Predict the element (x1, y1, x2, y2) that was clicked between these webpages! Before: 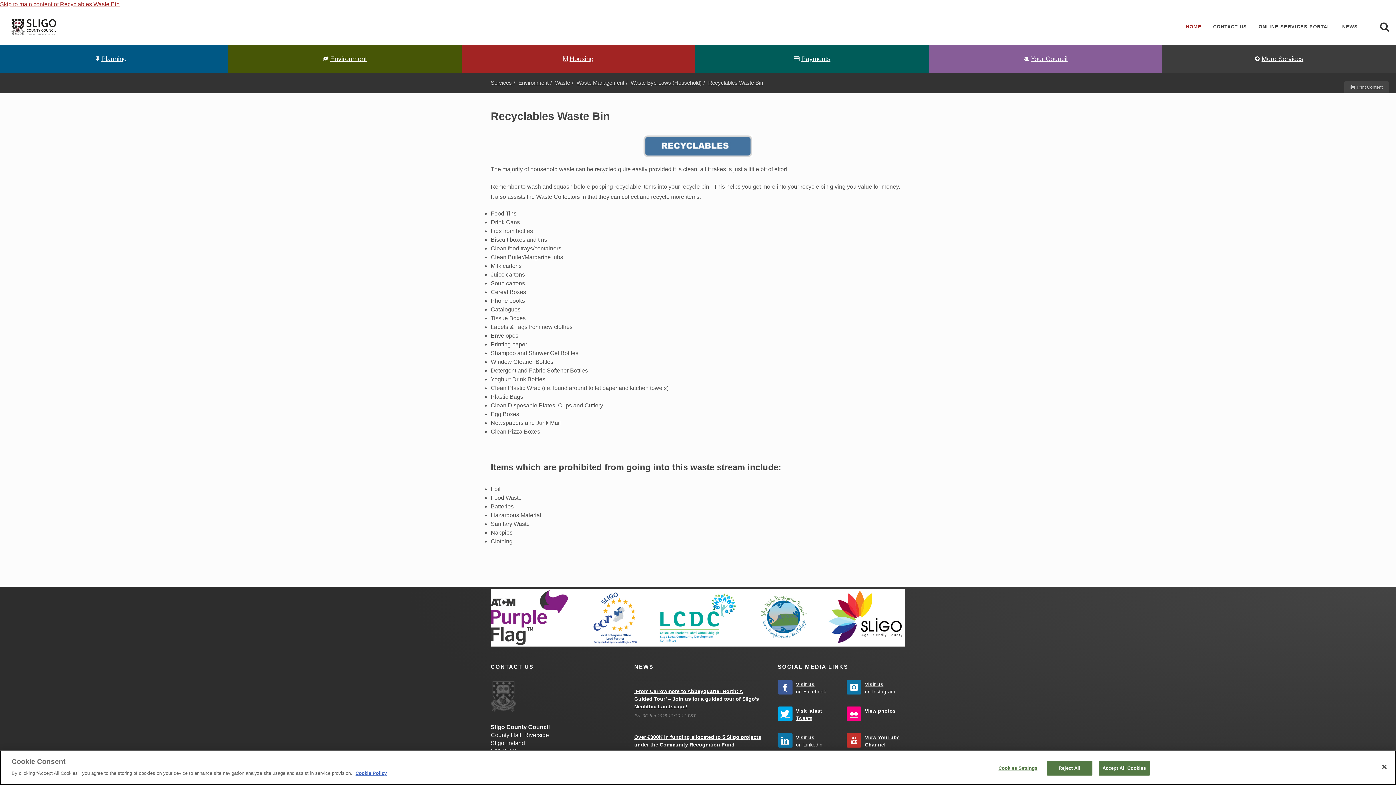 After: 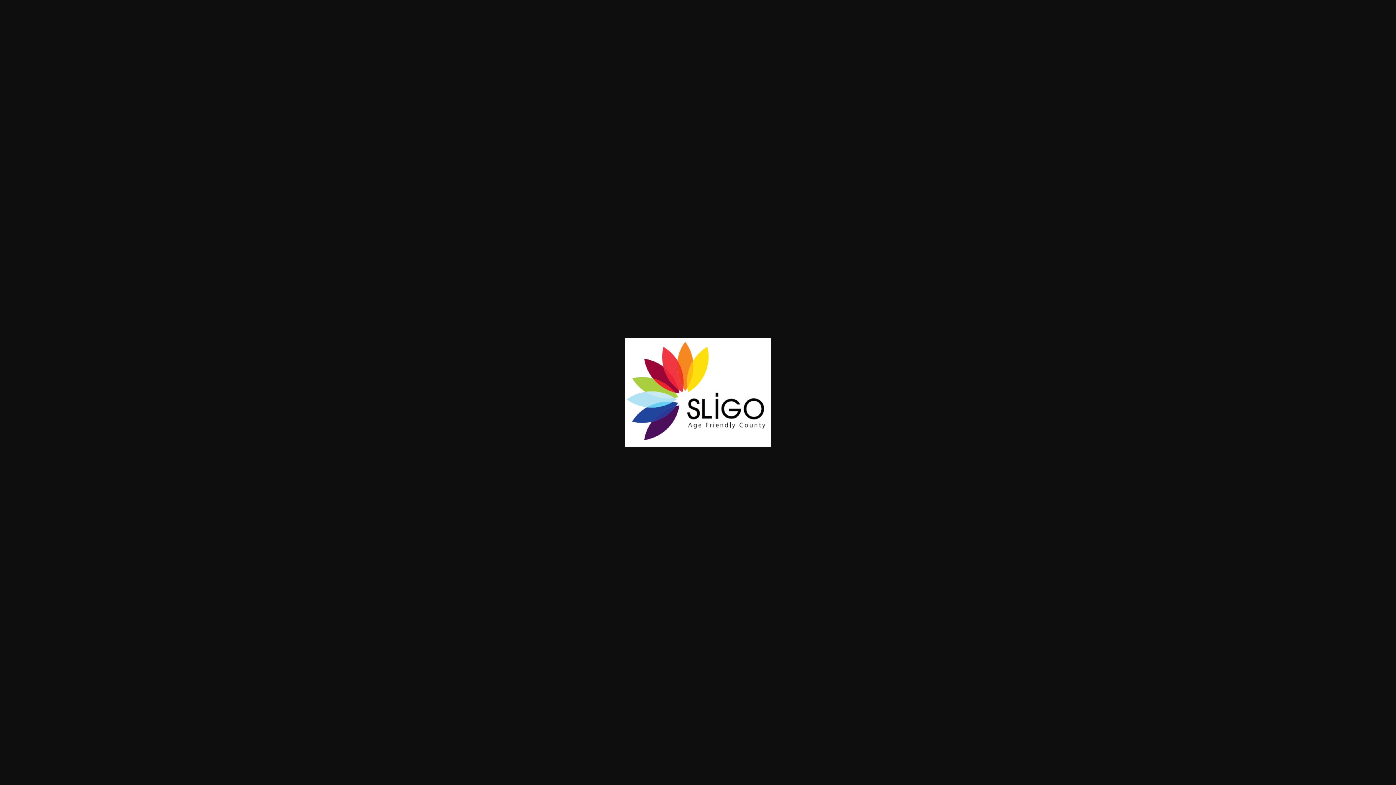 Action: bbox: (828, 589, 905, 646)